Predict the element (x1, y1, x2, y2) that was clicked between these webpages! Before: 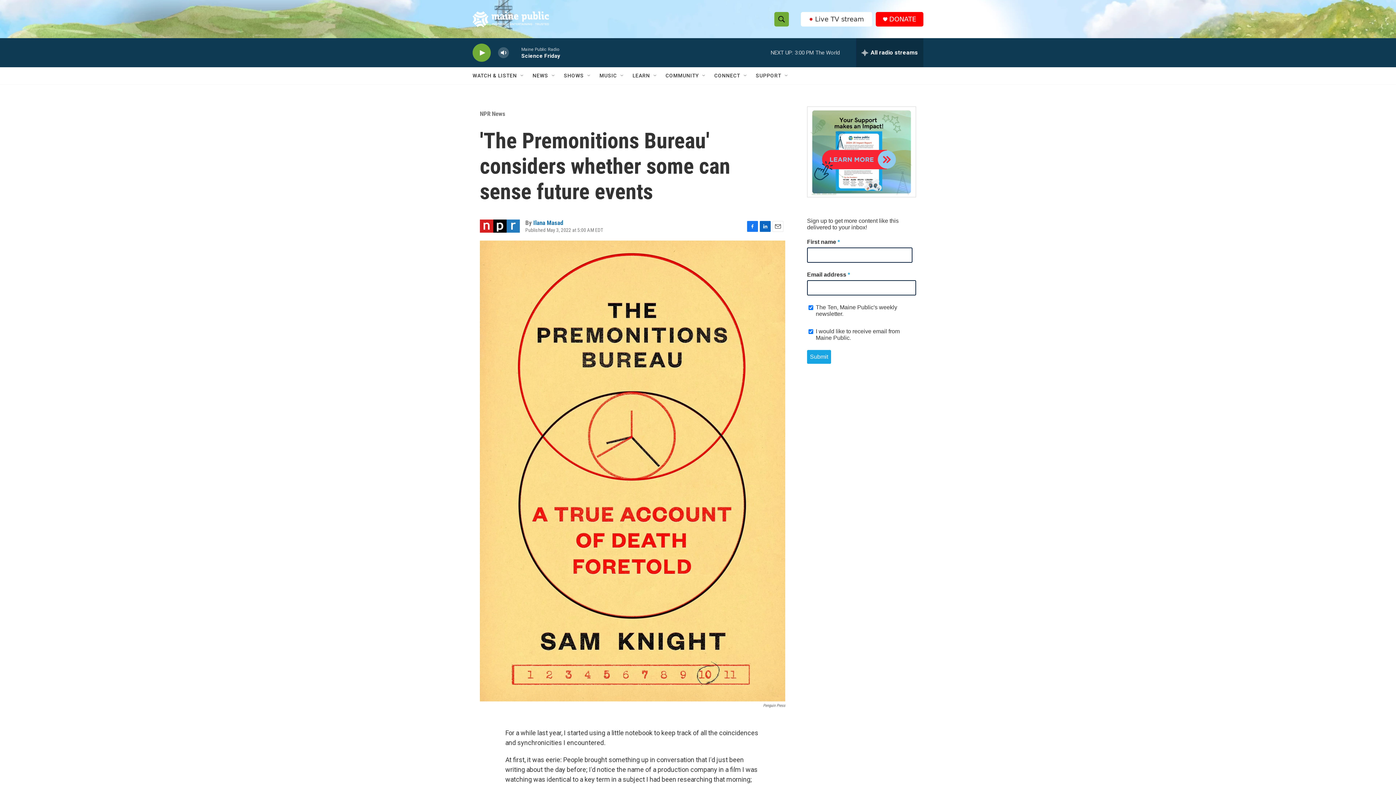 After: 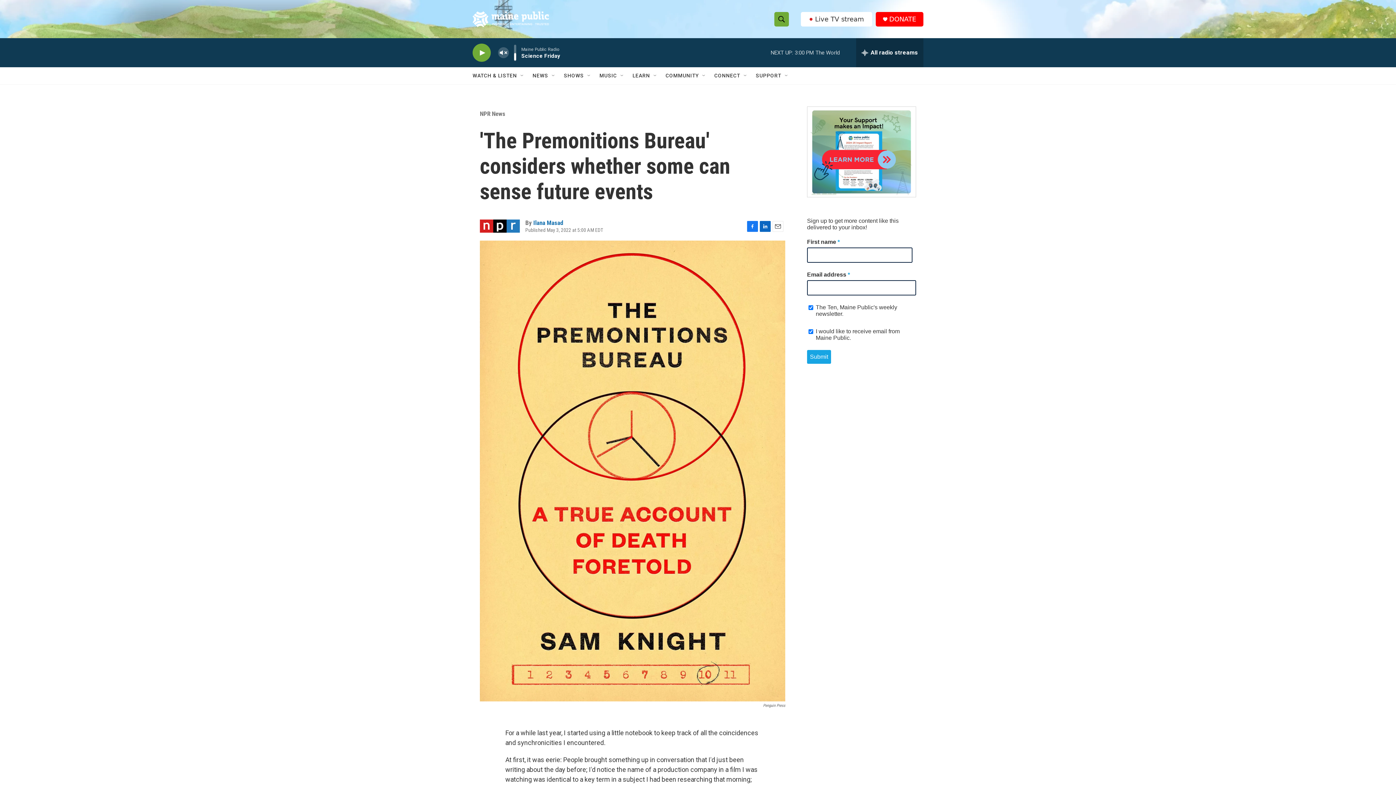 Action: label: volume bbox: (497, 44, 509, 60)